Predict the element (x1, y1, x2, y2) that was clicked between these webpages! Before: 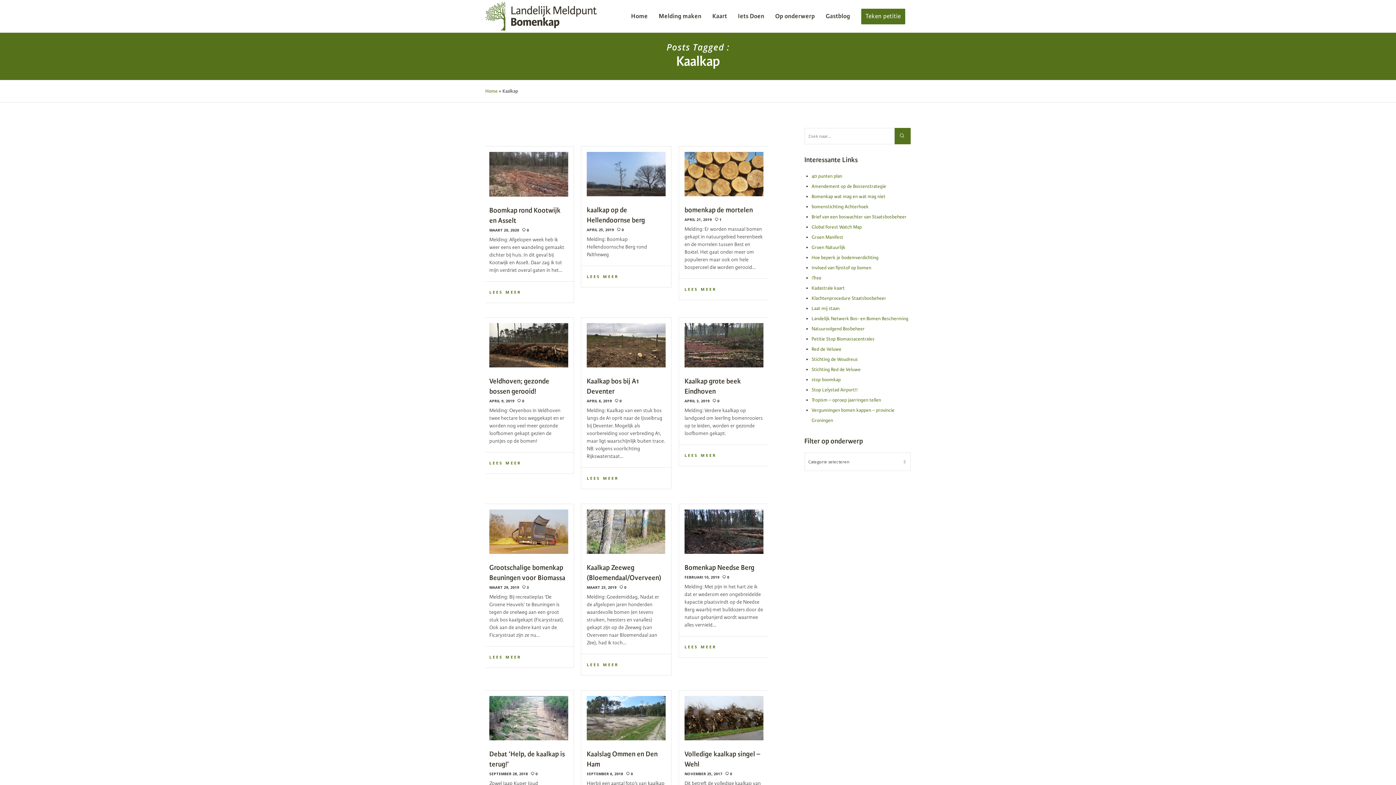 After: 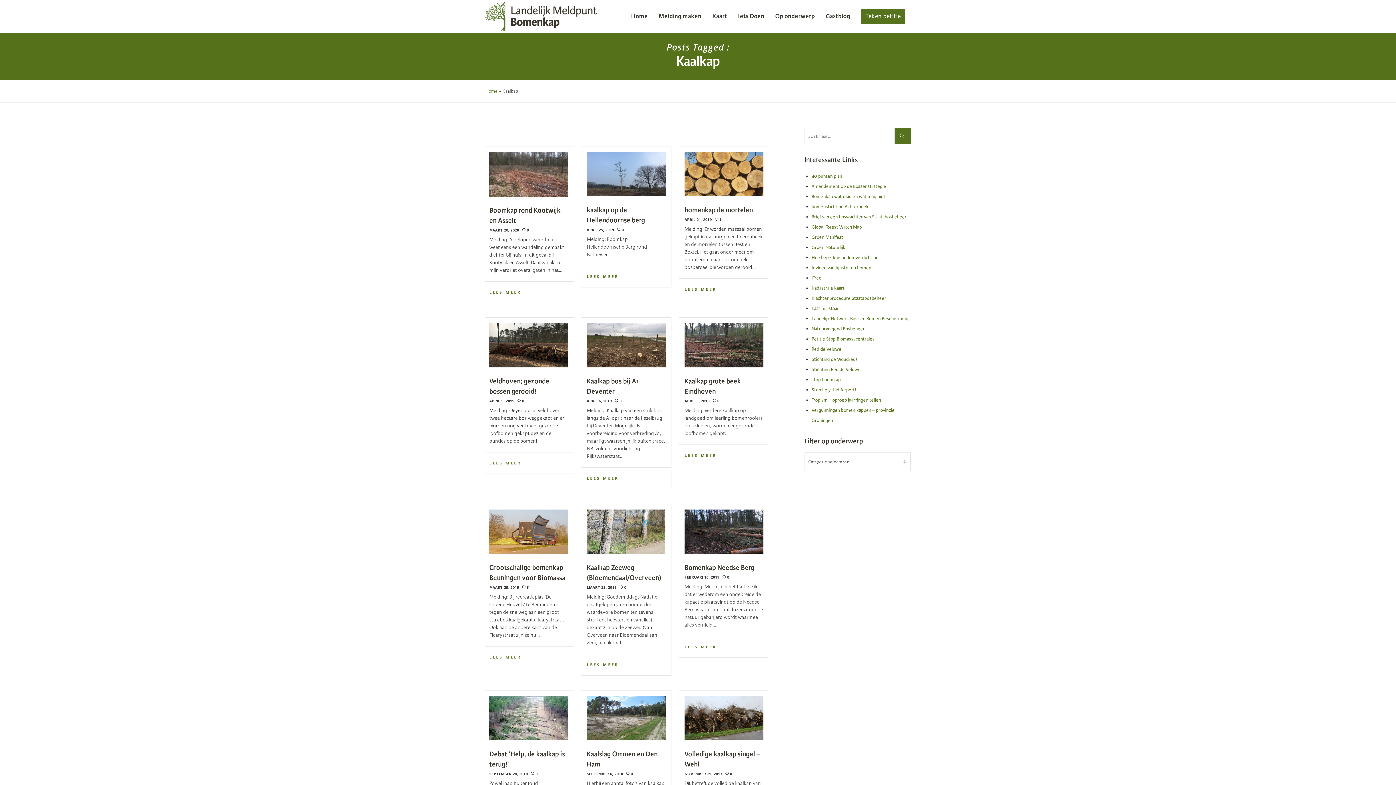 Action: label: Invloed van fijnstof op bomen bbox: (811, 264, 871, 271)